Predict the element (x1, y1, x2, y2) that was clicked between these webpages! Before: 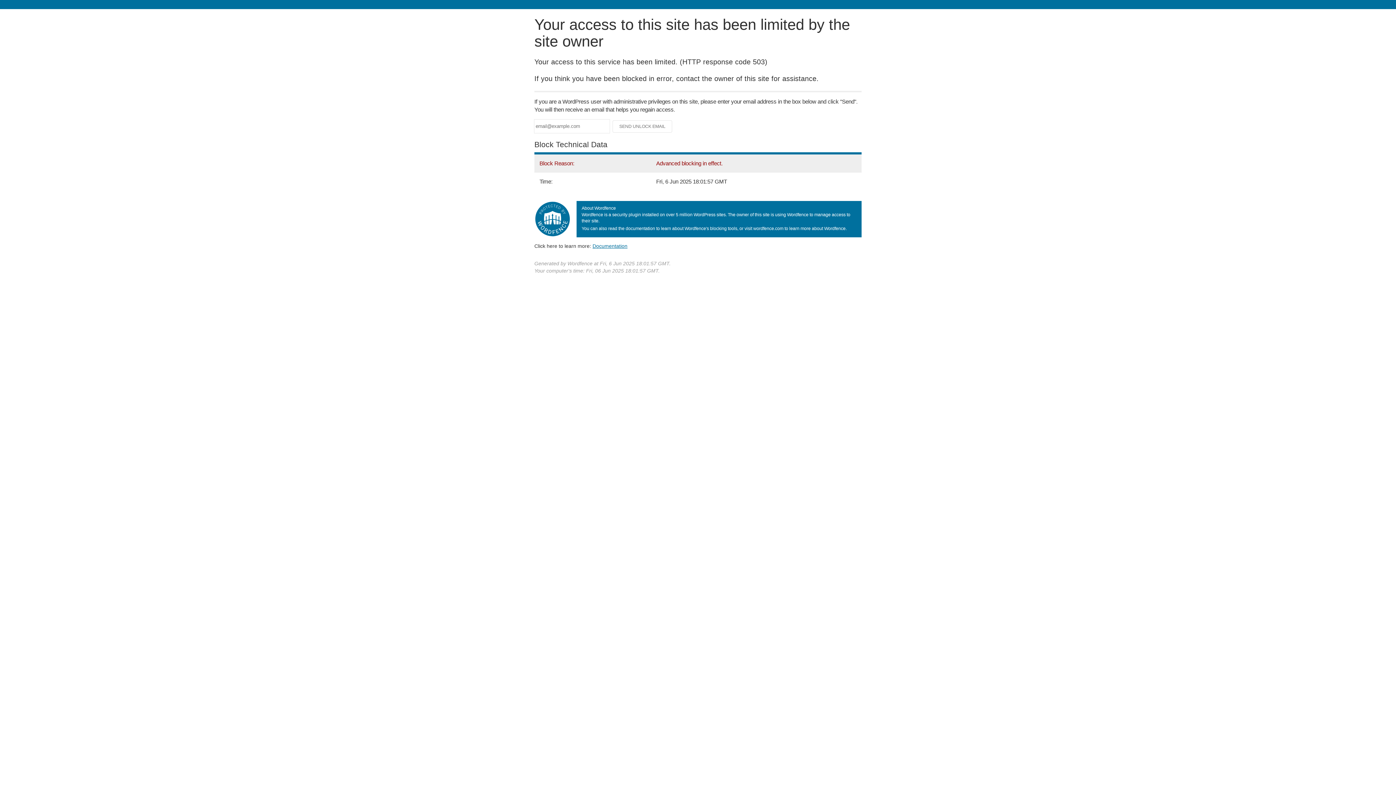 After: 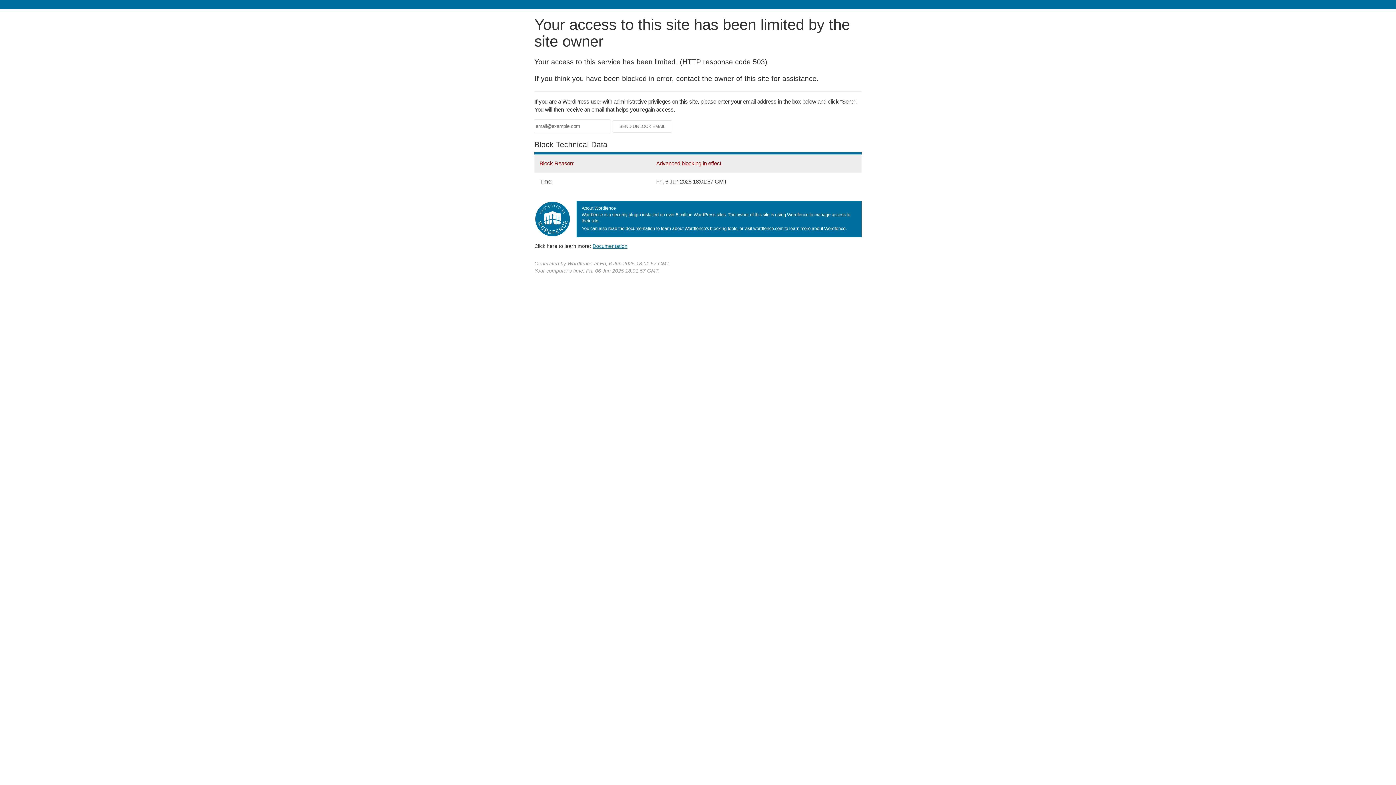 Action: label: Documentation bbox: (592, 243, 627, 248)